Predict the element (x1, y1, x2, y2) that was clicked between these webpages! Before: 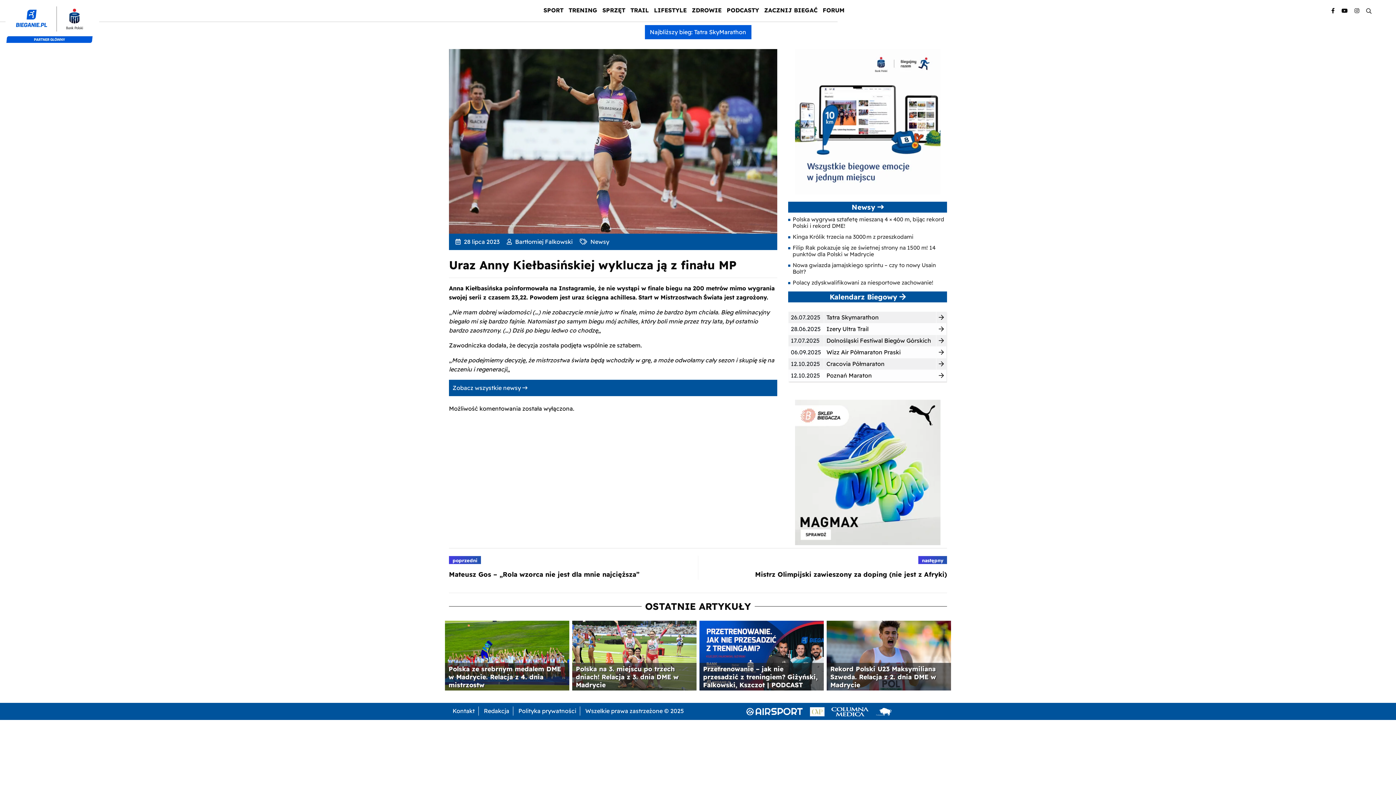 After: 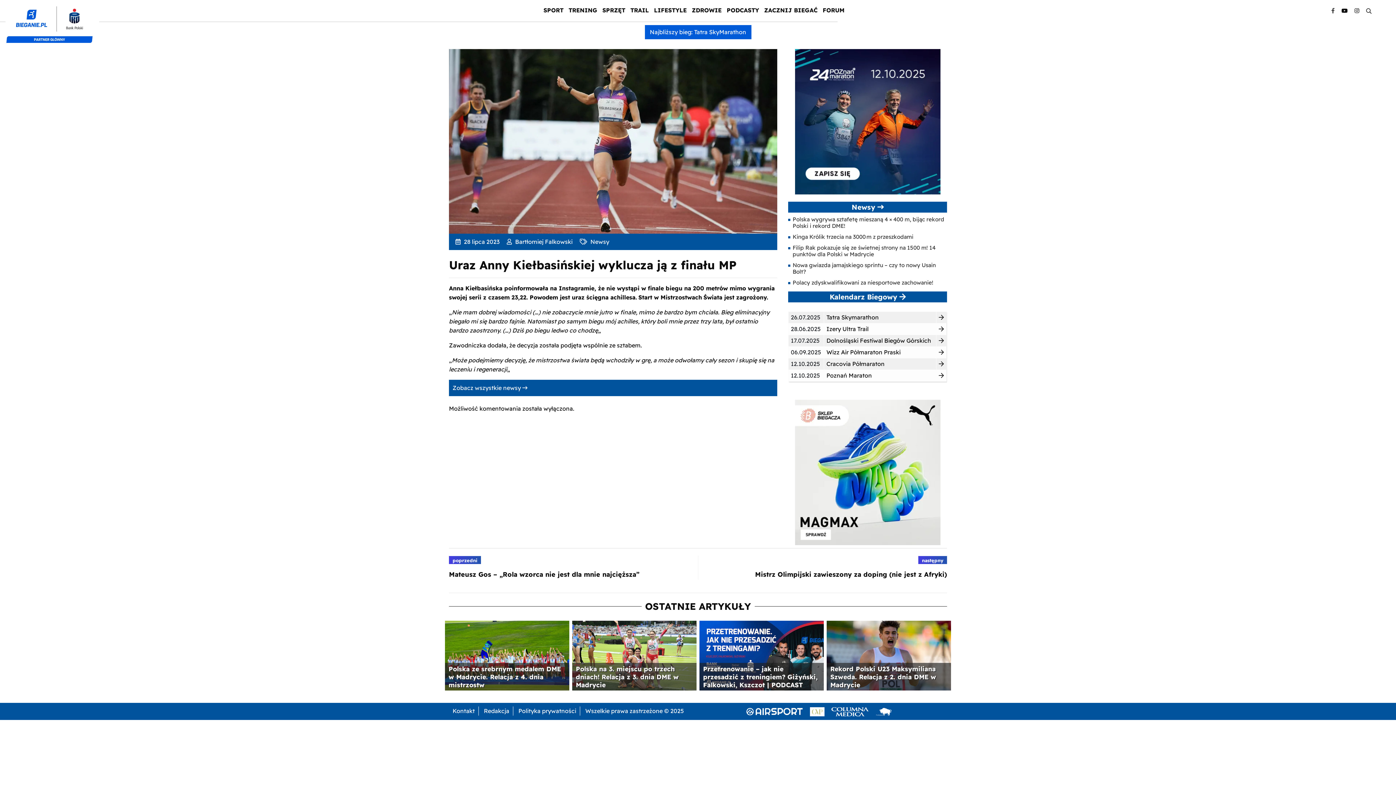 Action: bbox: (1331, 7, 1340, 14)